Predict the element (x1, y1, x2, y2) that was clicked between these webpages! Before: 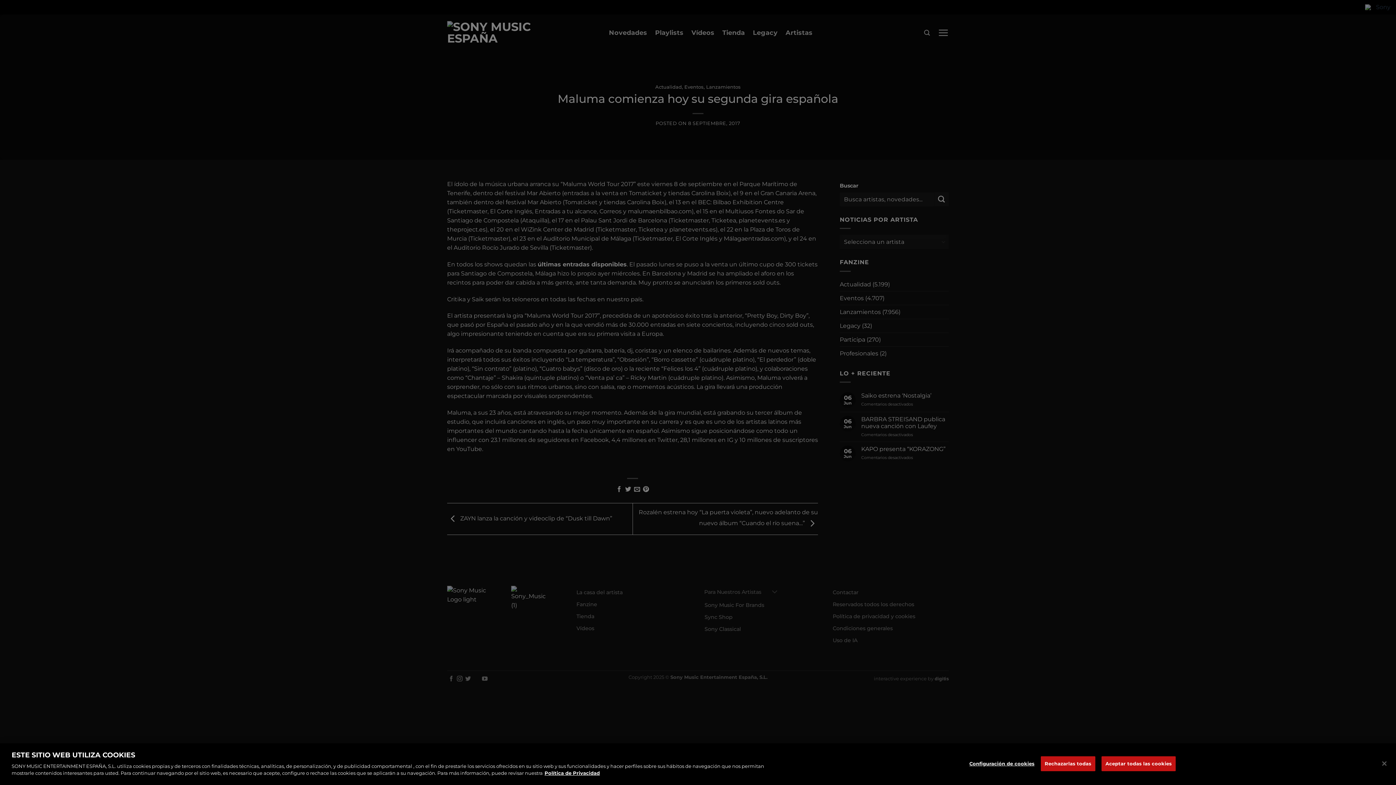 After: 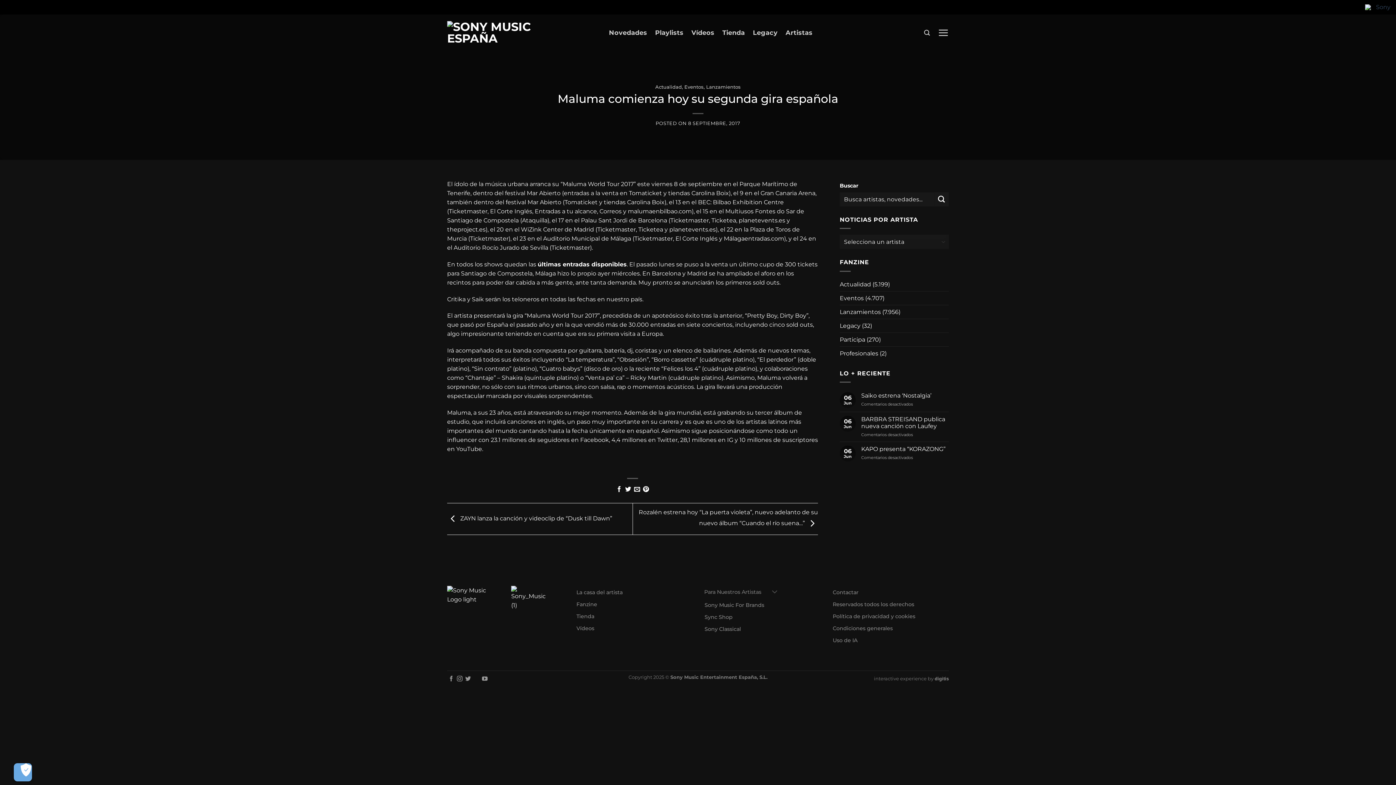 Action: label: Aceptar todas las cookies bbox: (1101, 756, 1176, 771)